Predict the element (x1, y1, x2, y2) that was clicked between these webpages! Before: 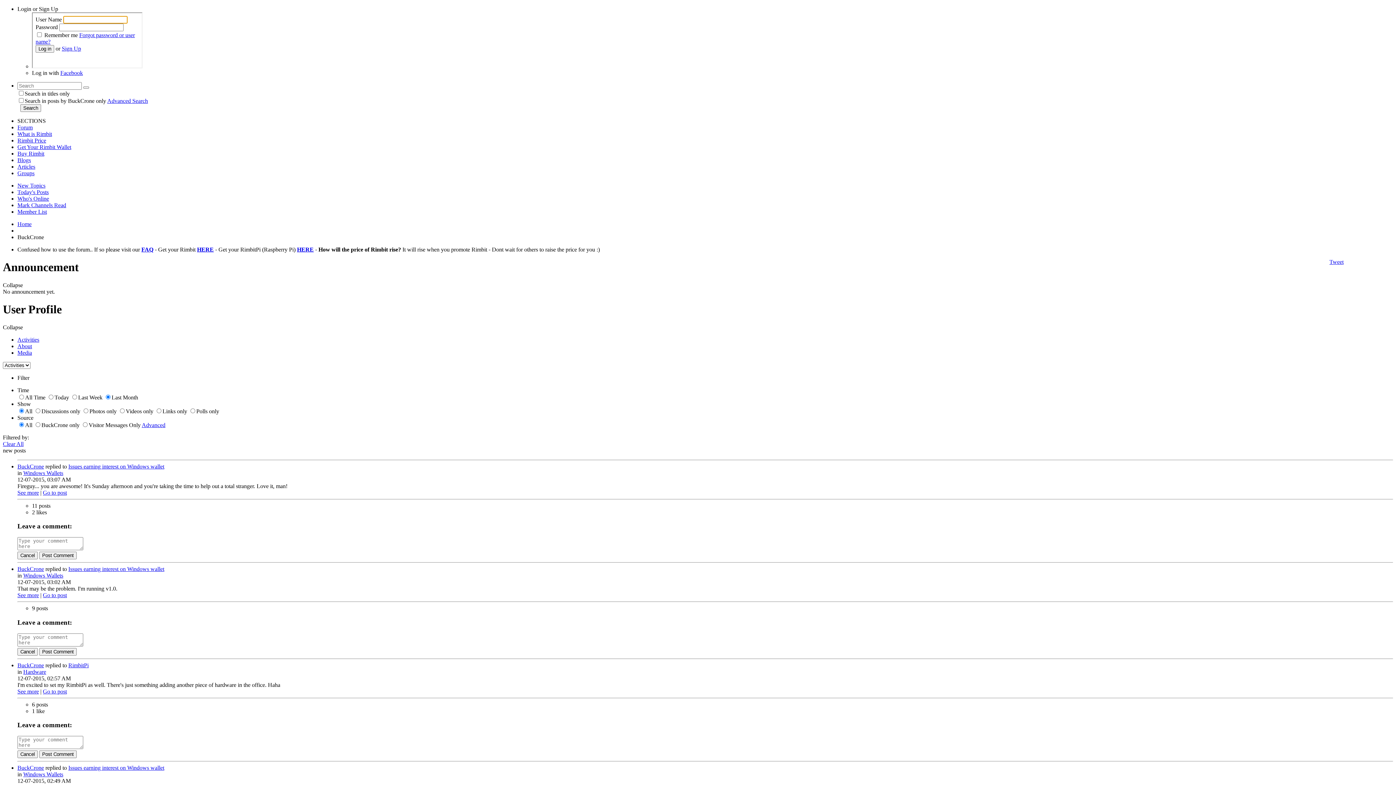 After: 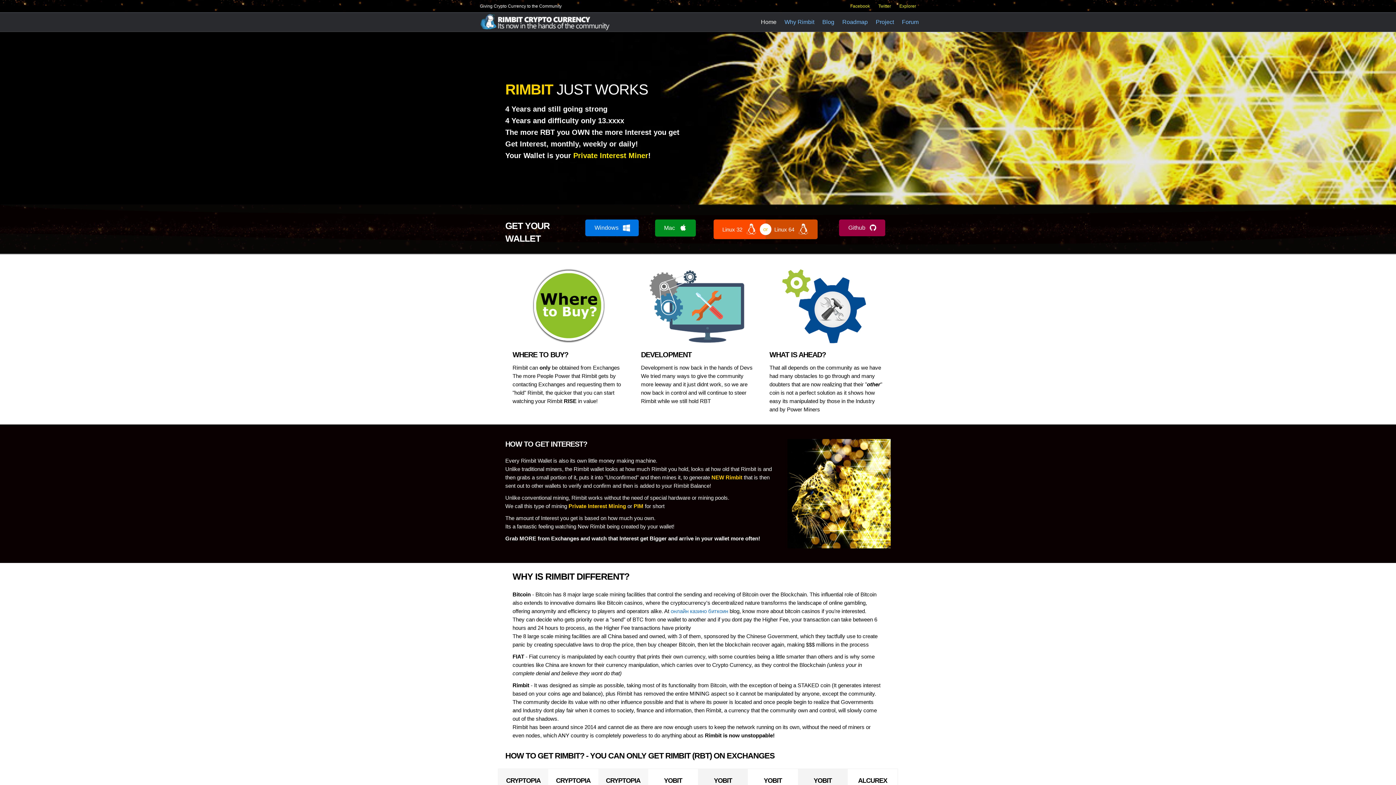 Action: label: Who's Online bbox: (17, 195, 49, 201)